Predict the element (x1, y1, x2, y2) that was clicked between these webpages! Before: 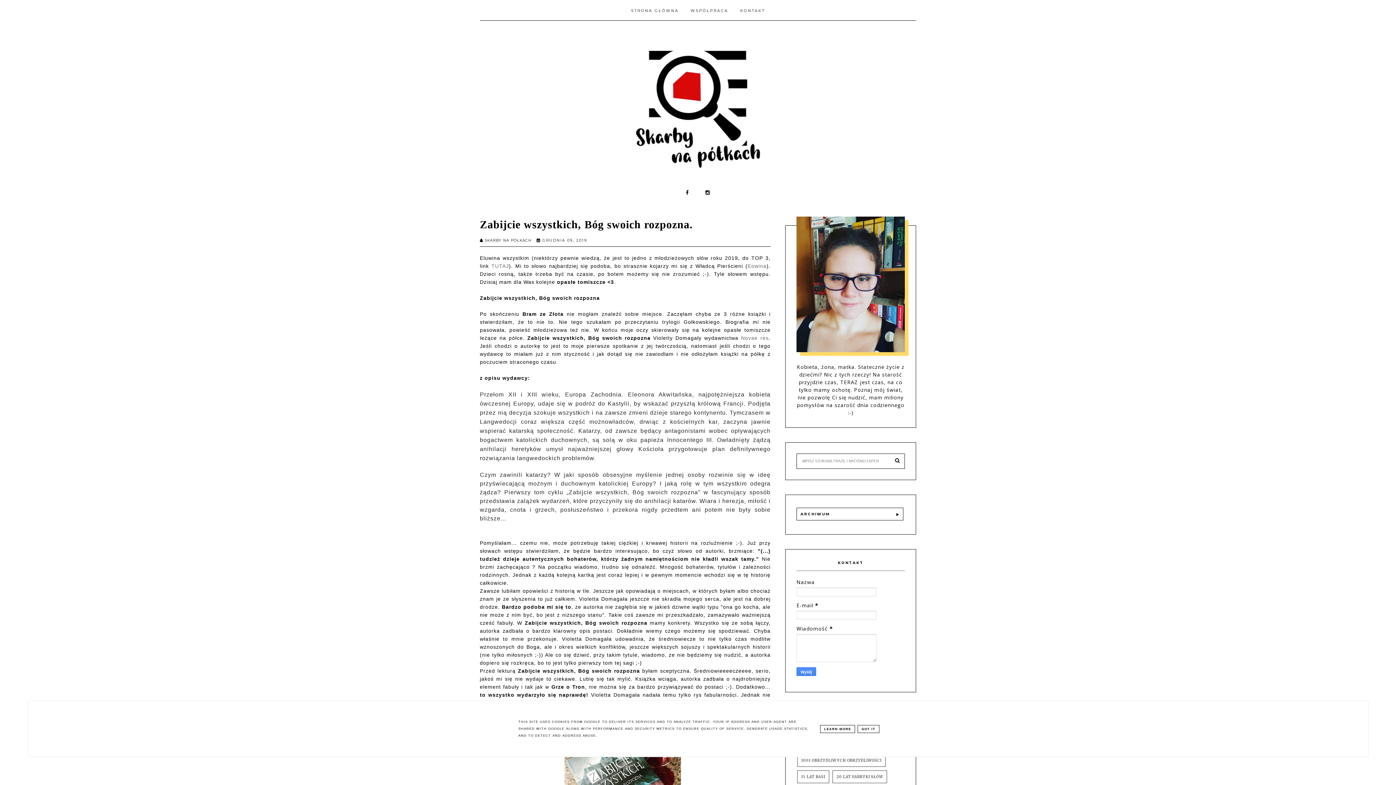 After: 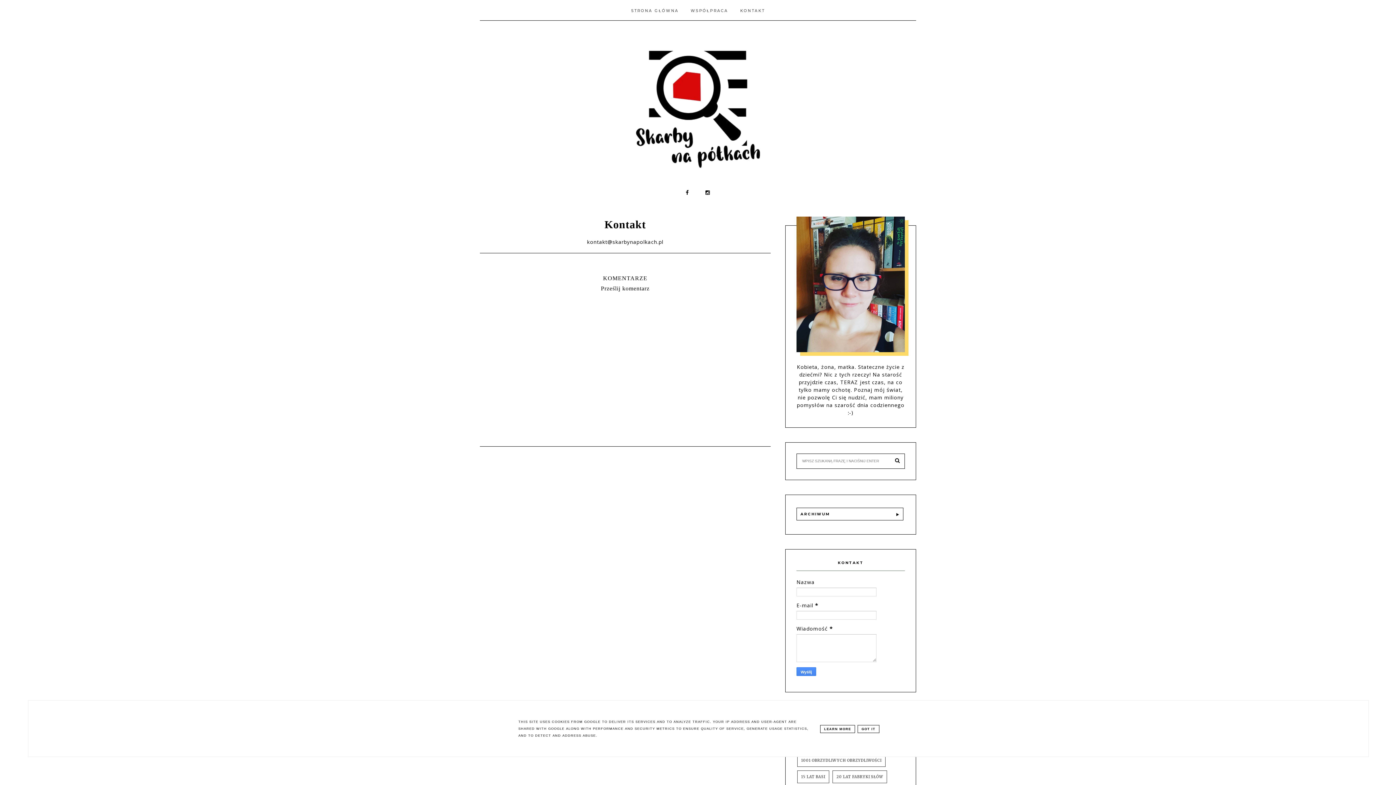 Action: label: KONTAKT bbox: (735, 8, 770, 13)